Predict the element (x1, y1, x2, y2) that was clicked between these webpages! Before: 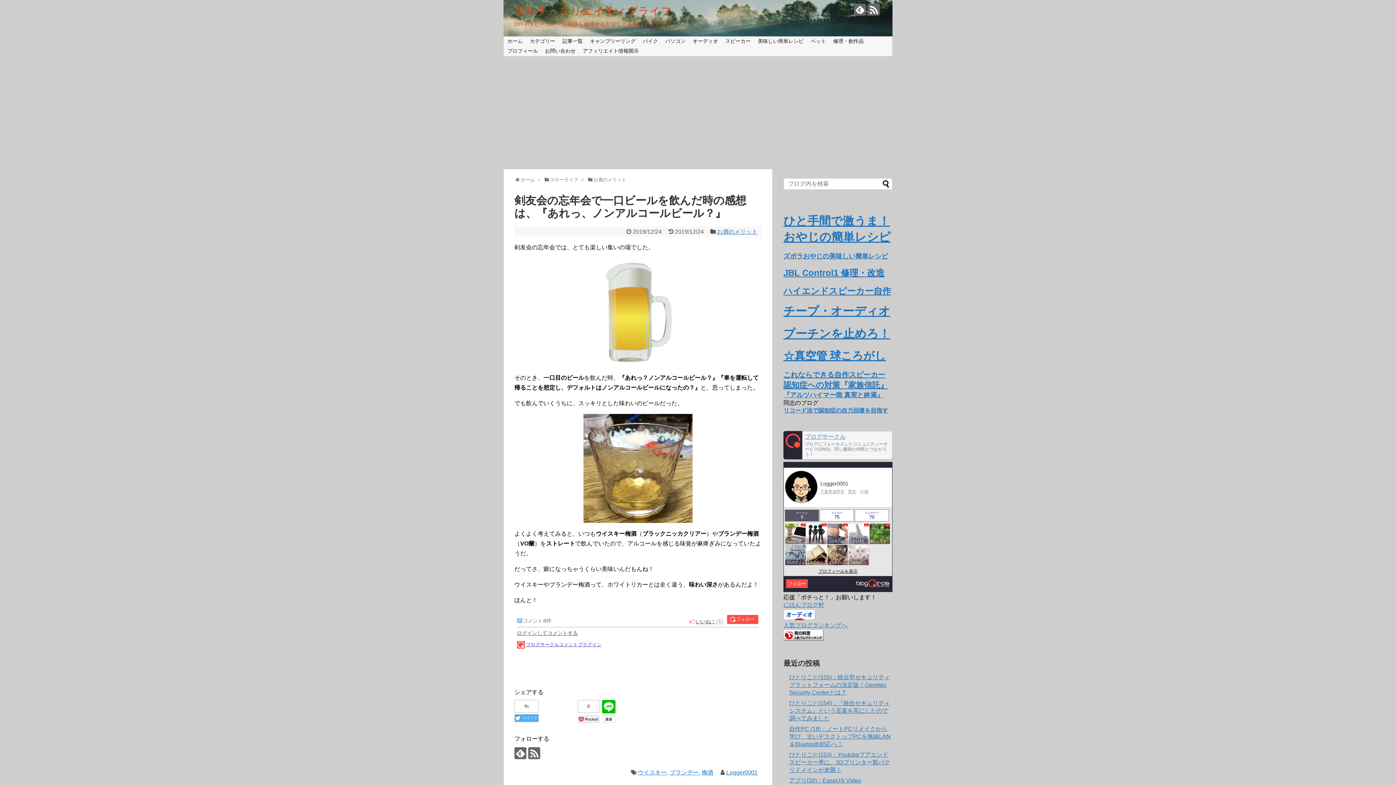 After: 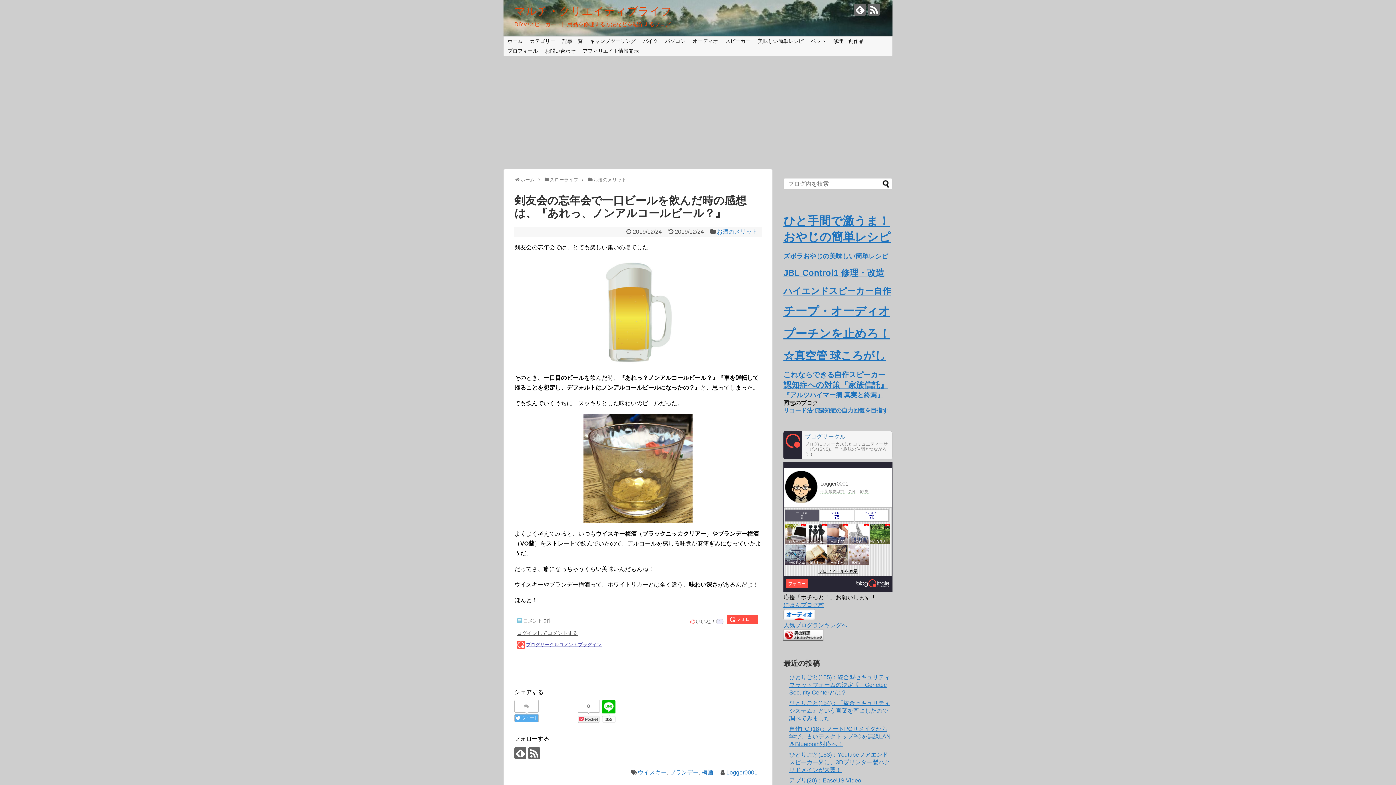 Action: bbox: (783, 655, 823, 661)